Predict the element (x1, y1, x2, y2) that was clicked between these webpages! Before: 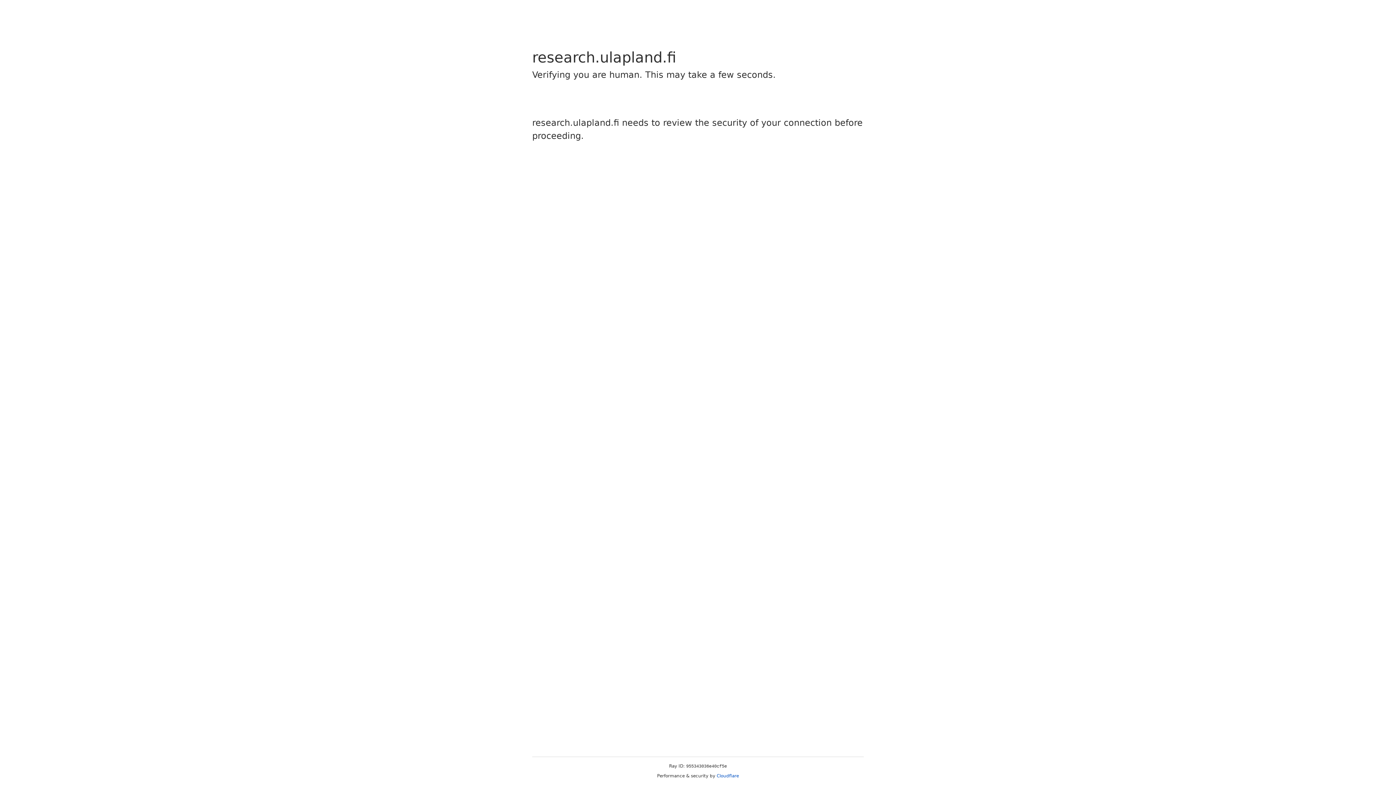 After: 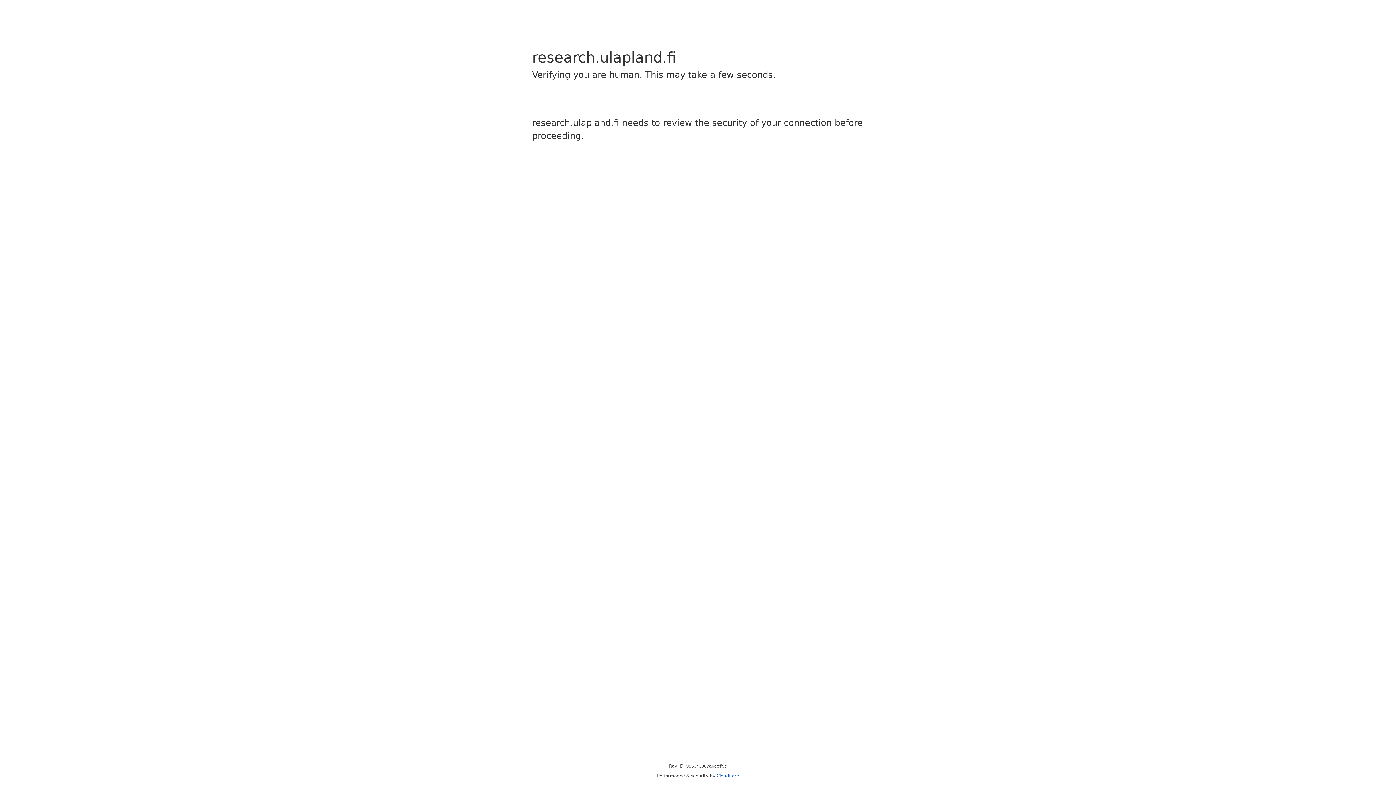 Action: label: Cloudflare bbox: (716, 773, 739, 778)